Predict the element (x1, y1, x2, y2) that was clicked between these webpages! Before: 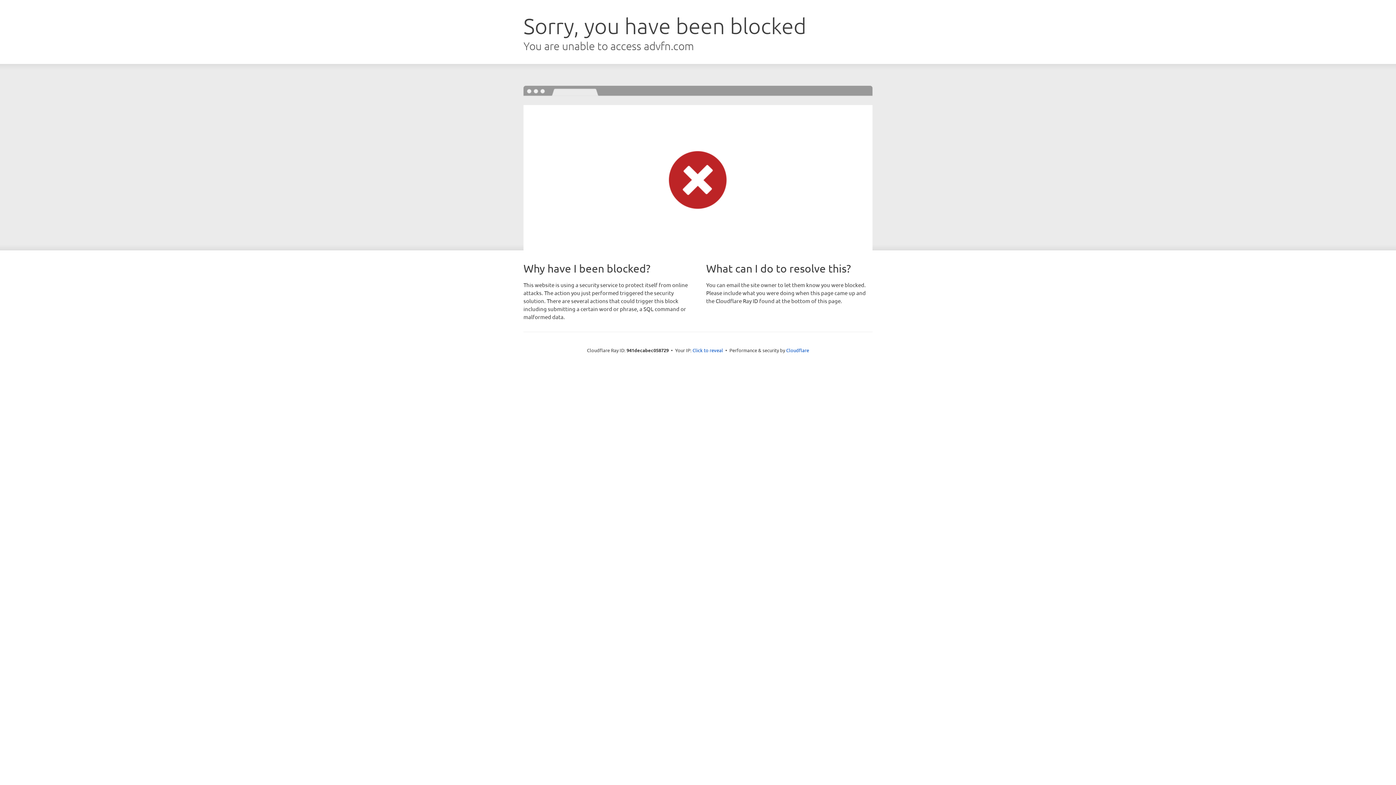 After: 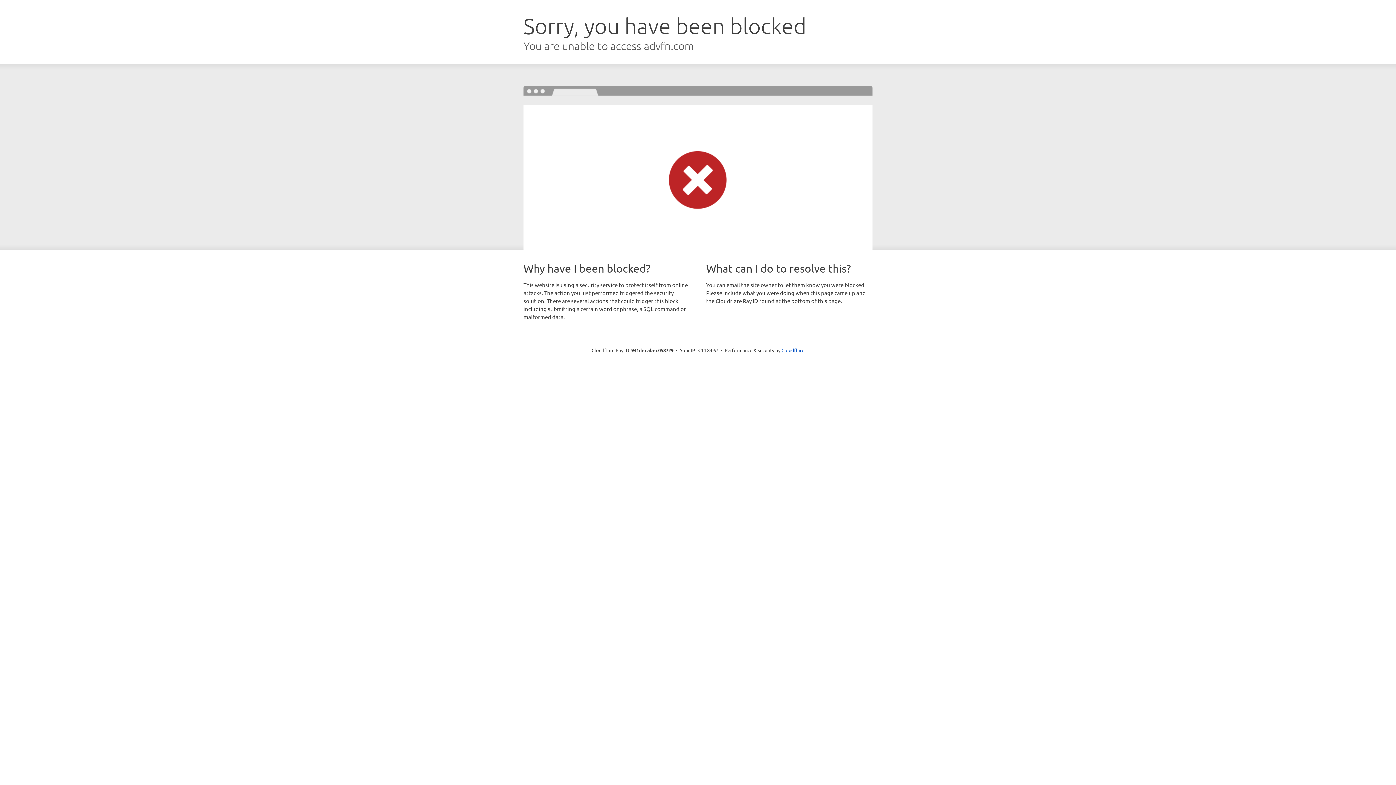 Action: label: Click to reveal bbox: (692, 346, 723, 353)